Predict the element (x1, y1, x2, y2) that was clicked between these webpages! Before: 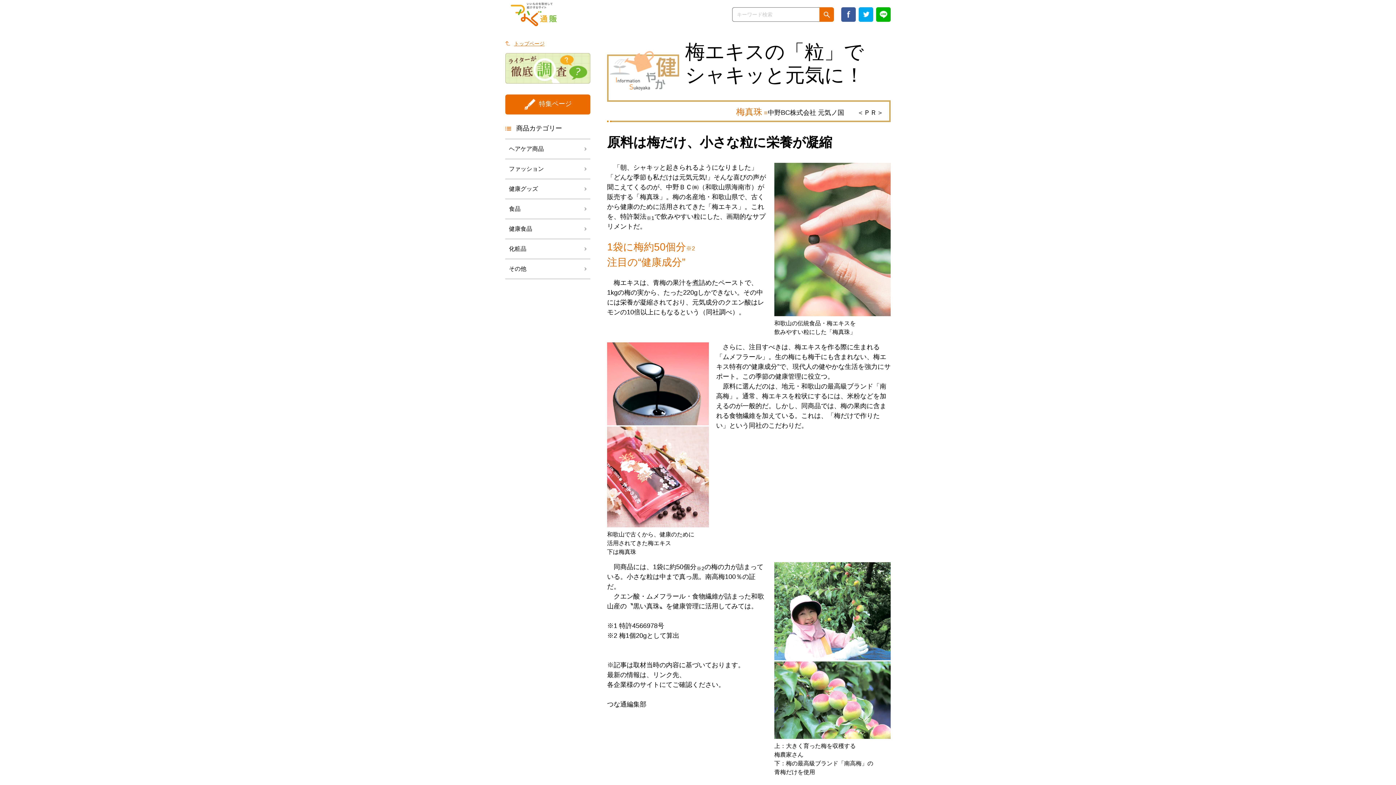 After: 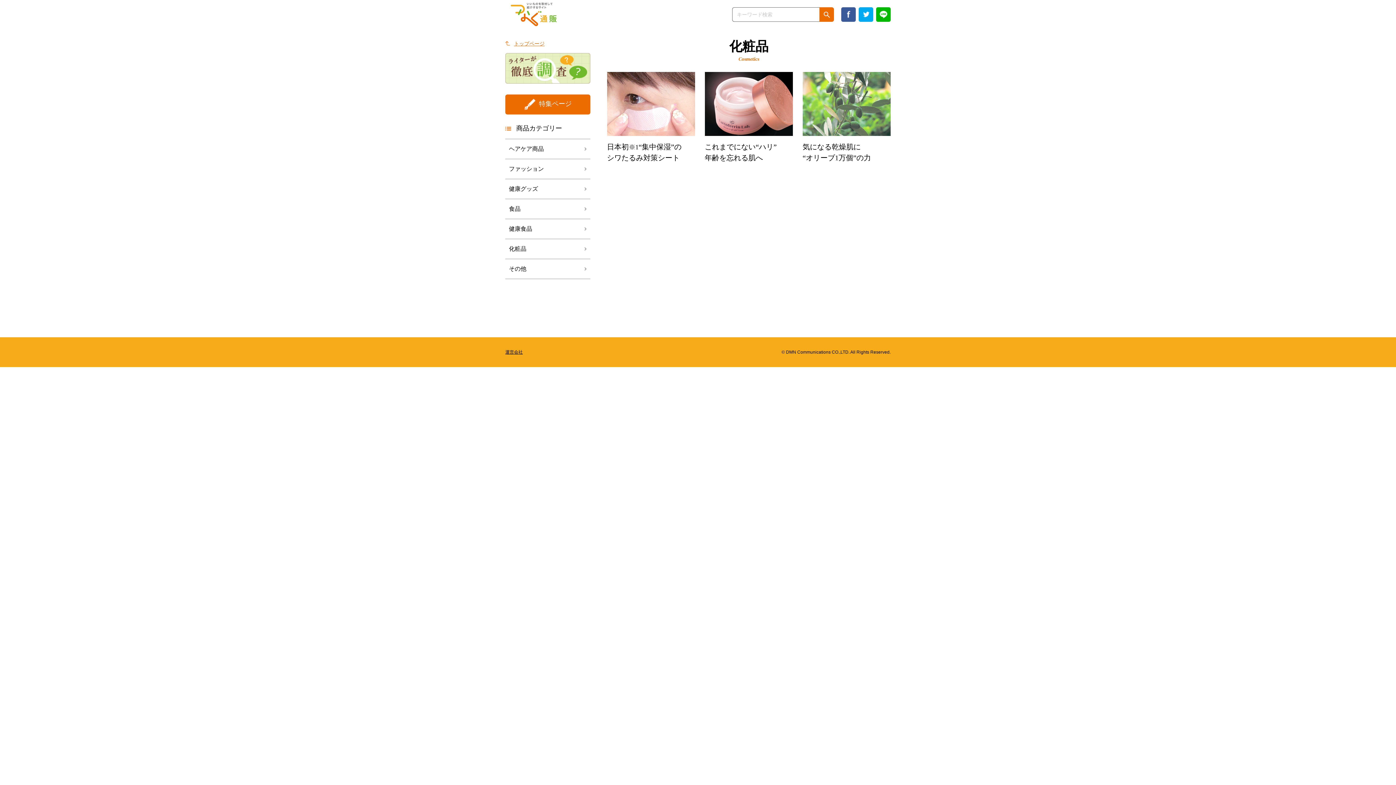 Action: bbox: (505, 239, 590, 259) label: 化粧品